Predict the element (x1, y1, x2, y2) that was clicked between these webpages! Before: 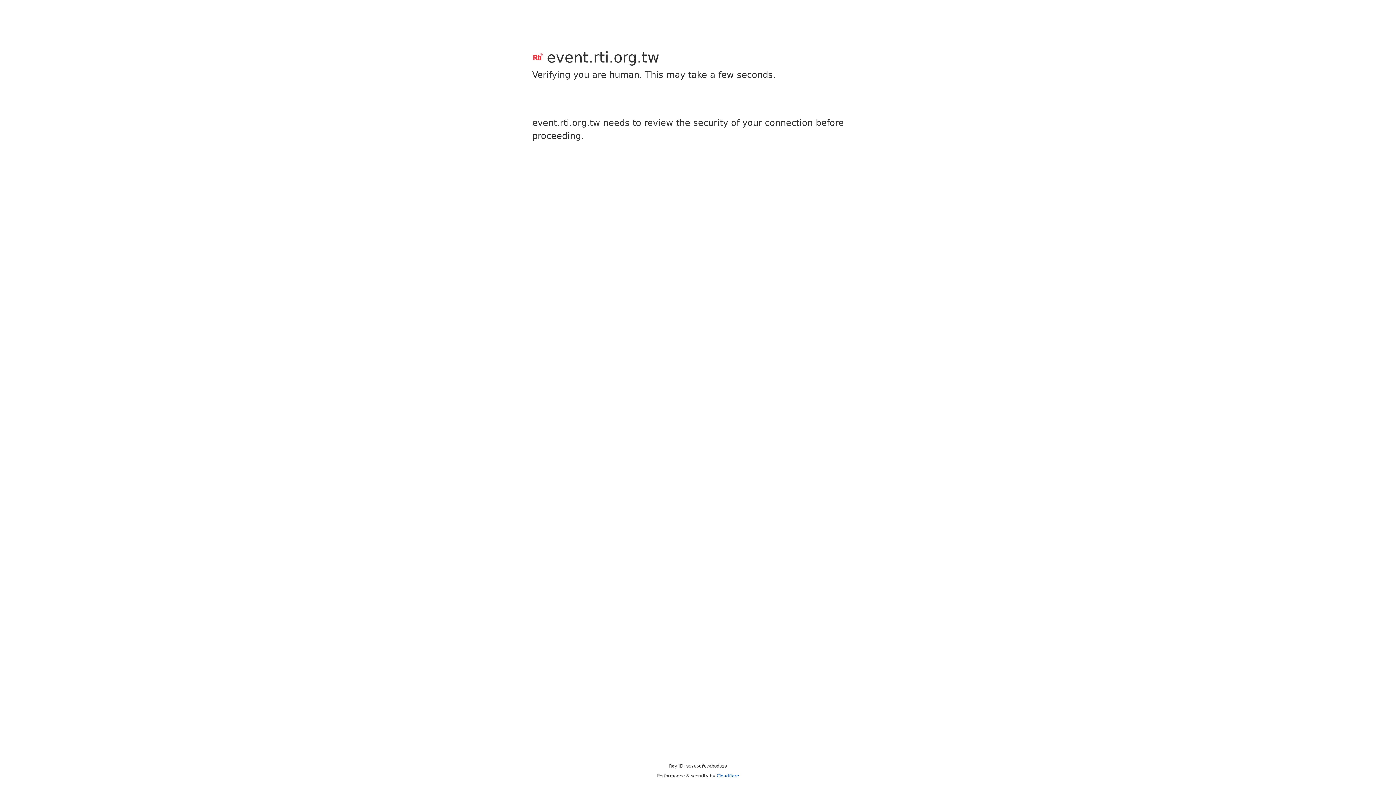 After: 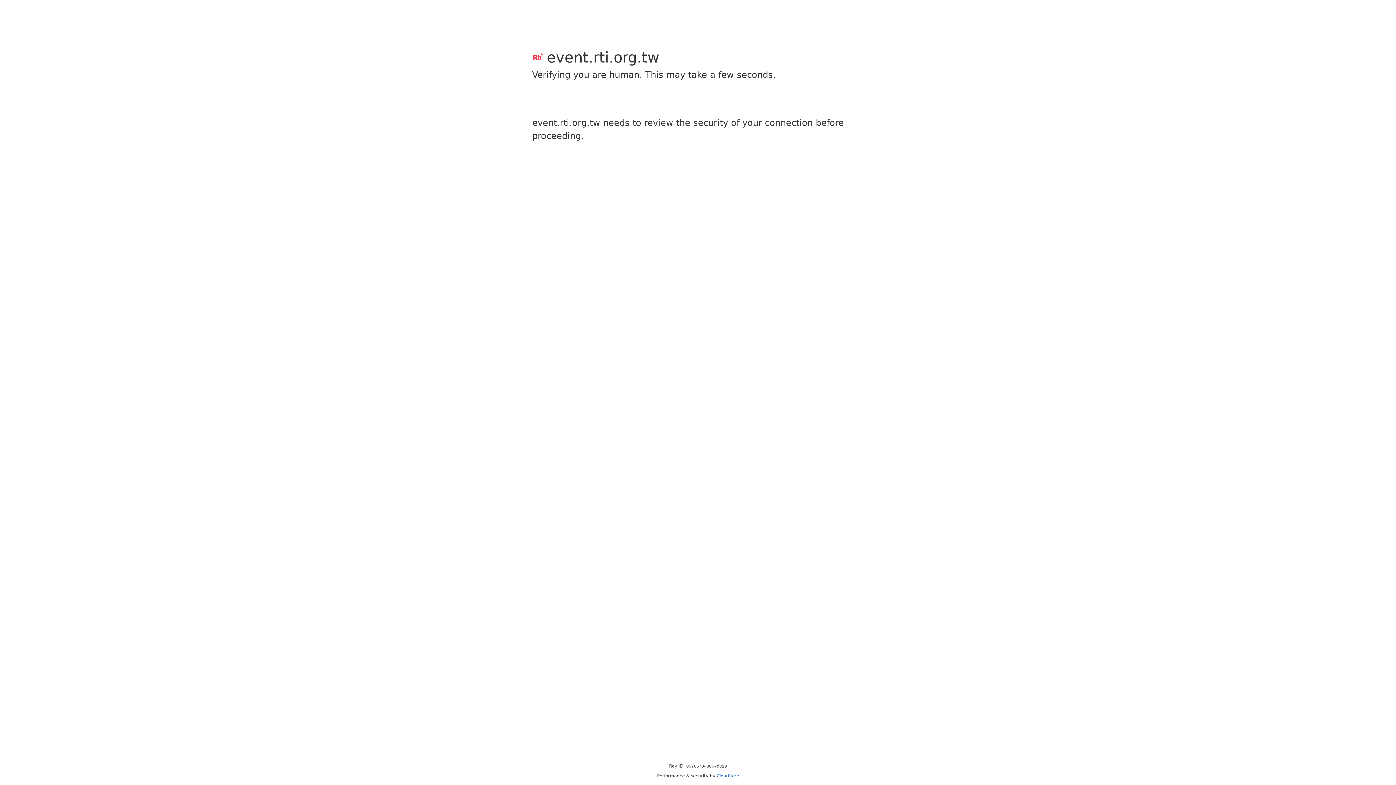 Action: label: Cloudflare bbox: (716, 773, 739, 778)